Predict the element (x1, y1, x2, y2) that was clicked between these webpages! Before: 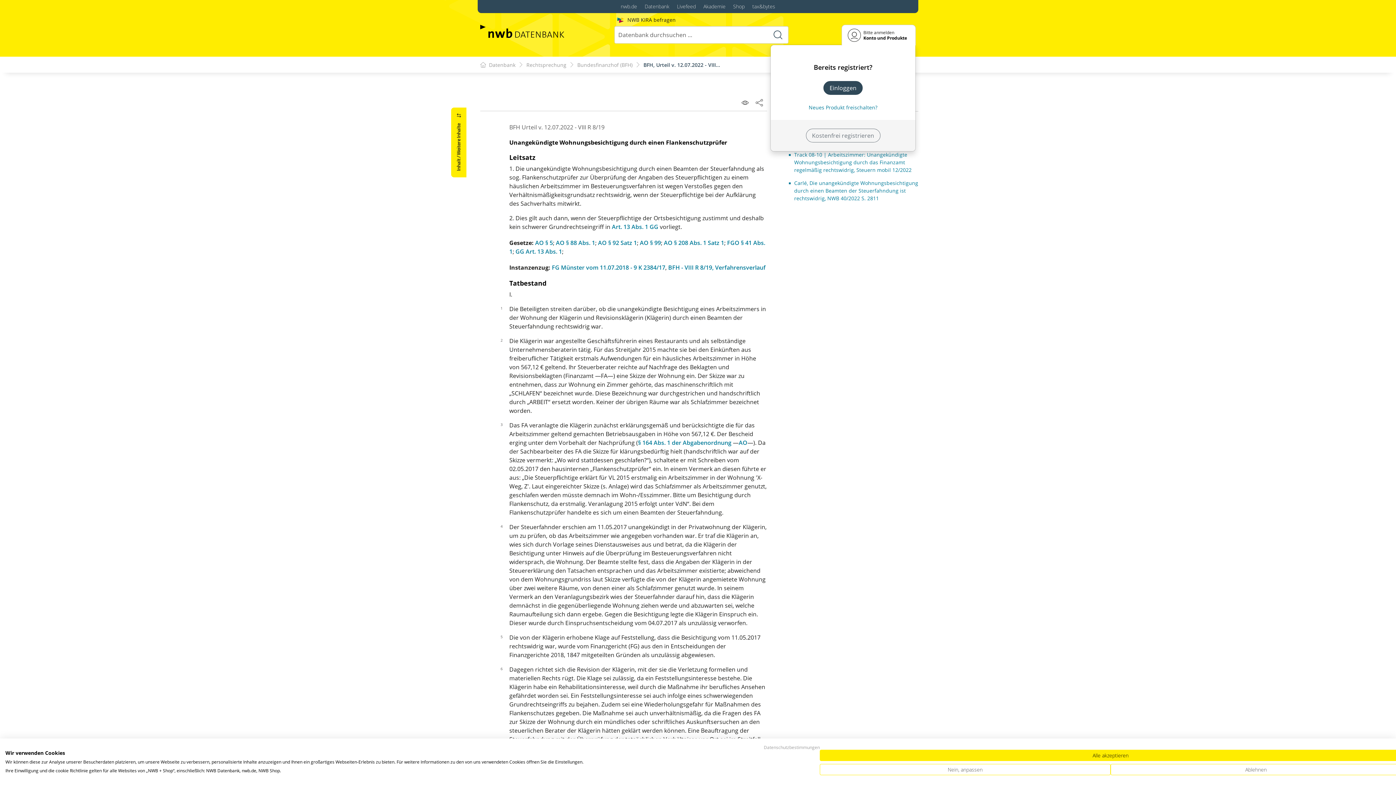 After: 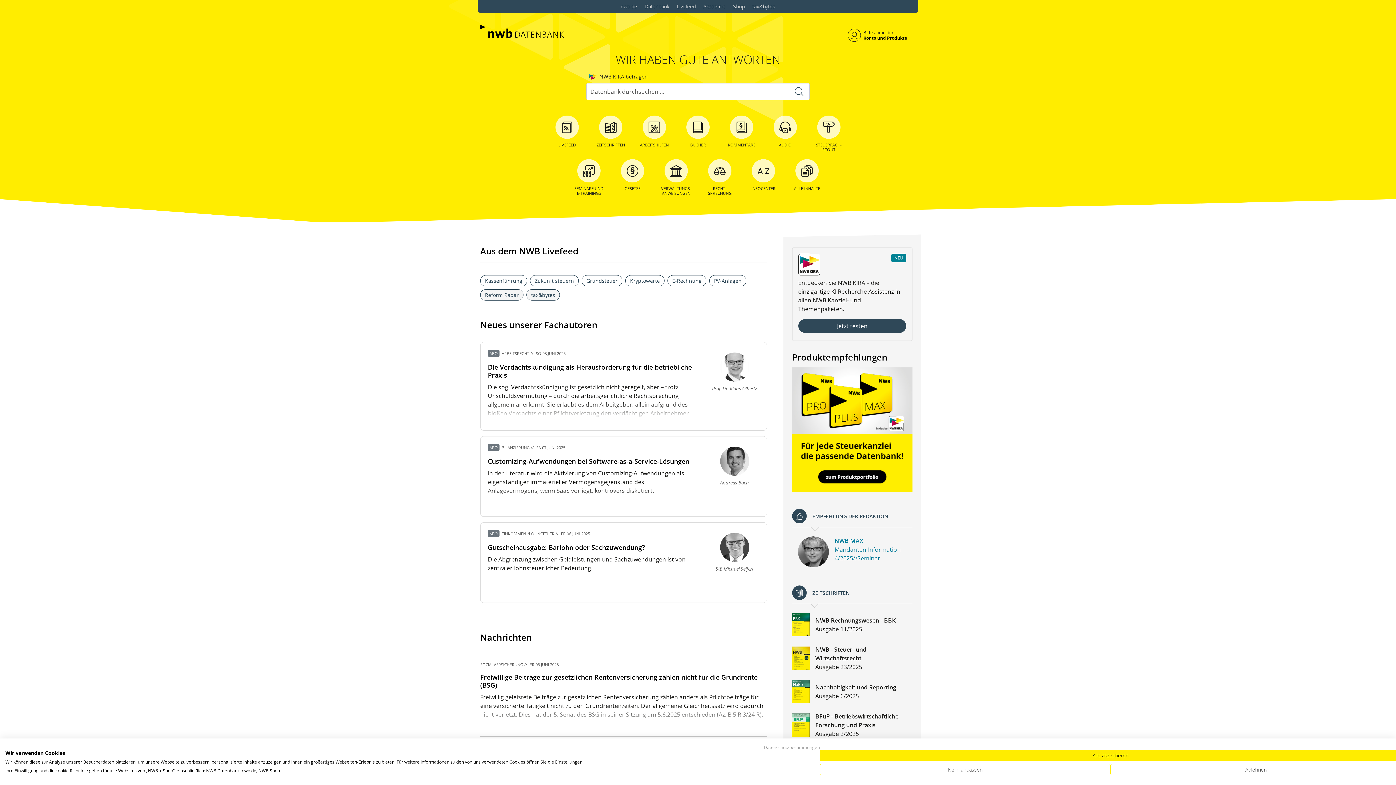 Action: label: Datenbank bbox: (644, 0, 669, 13)